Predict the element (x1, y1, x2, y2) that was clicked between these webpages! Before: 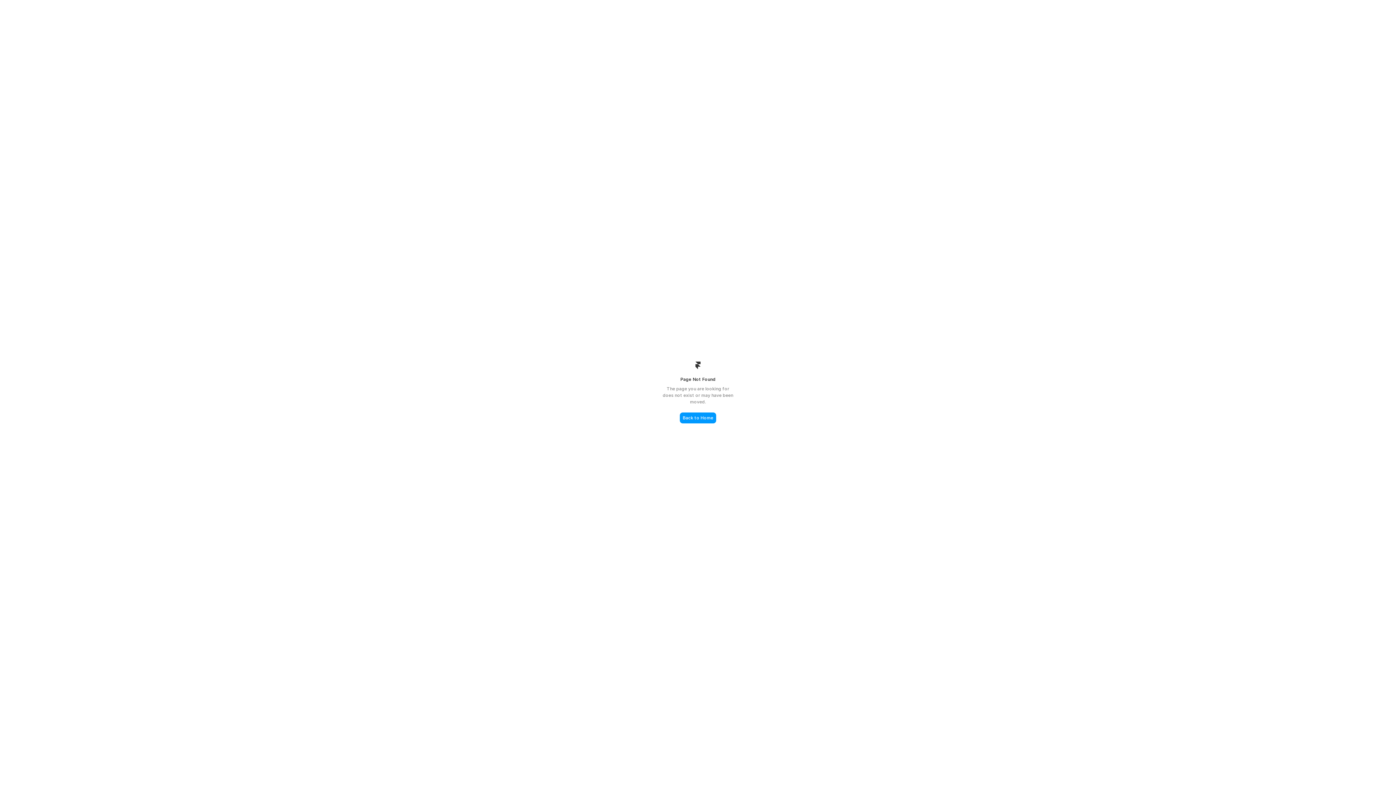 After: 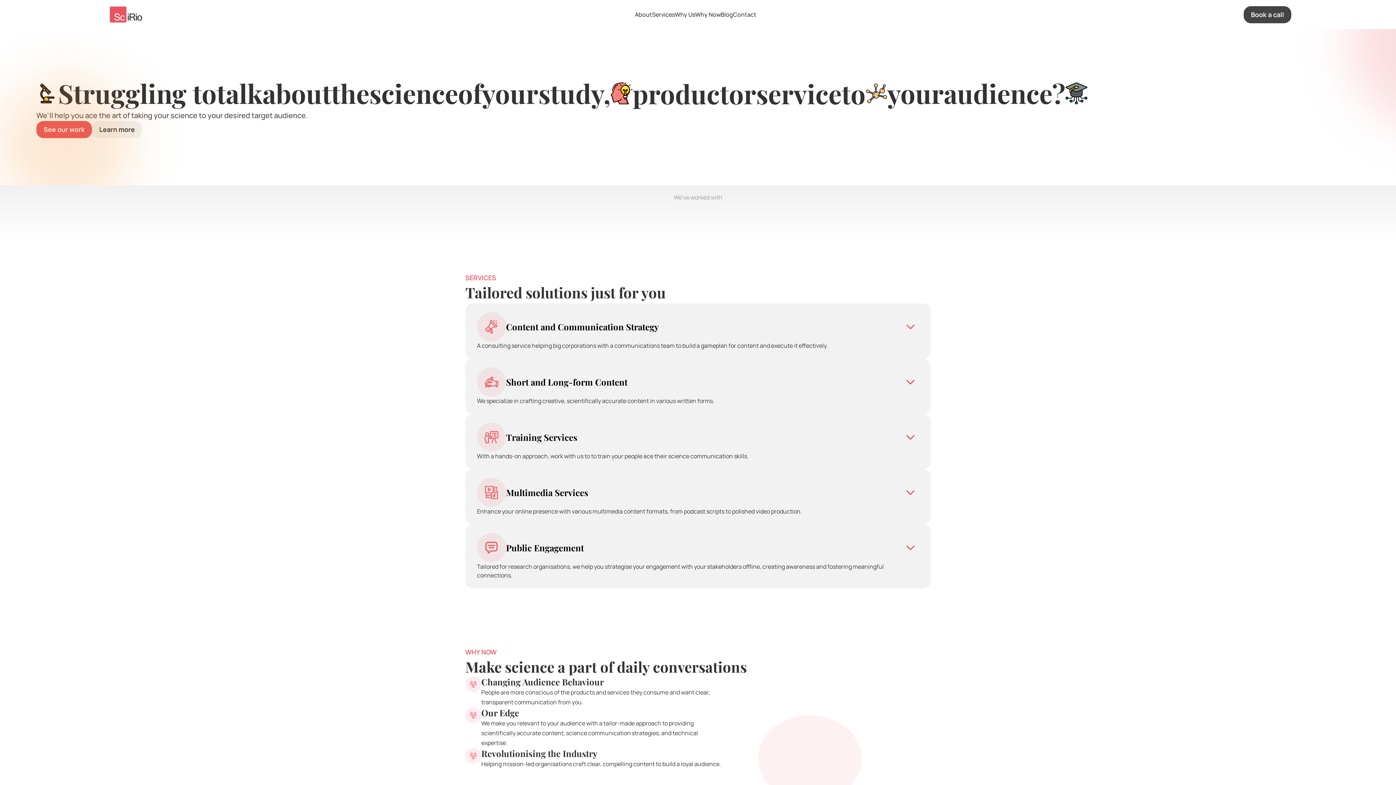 Action: label: Back to Home bbox: (680, 412, 716, 423)